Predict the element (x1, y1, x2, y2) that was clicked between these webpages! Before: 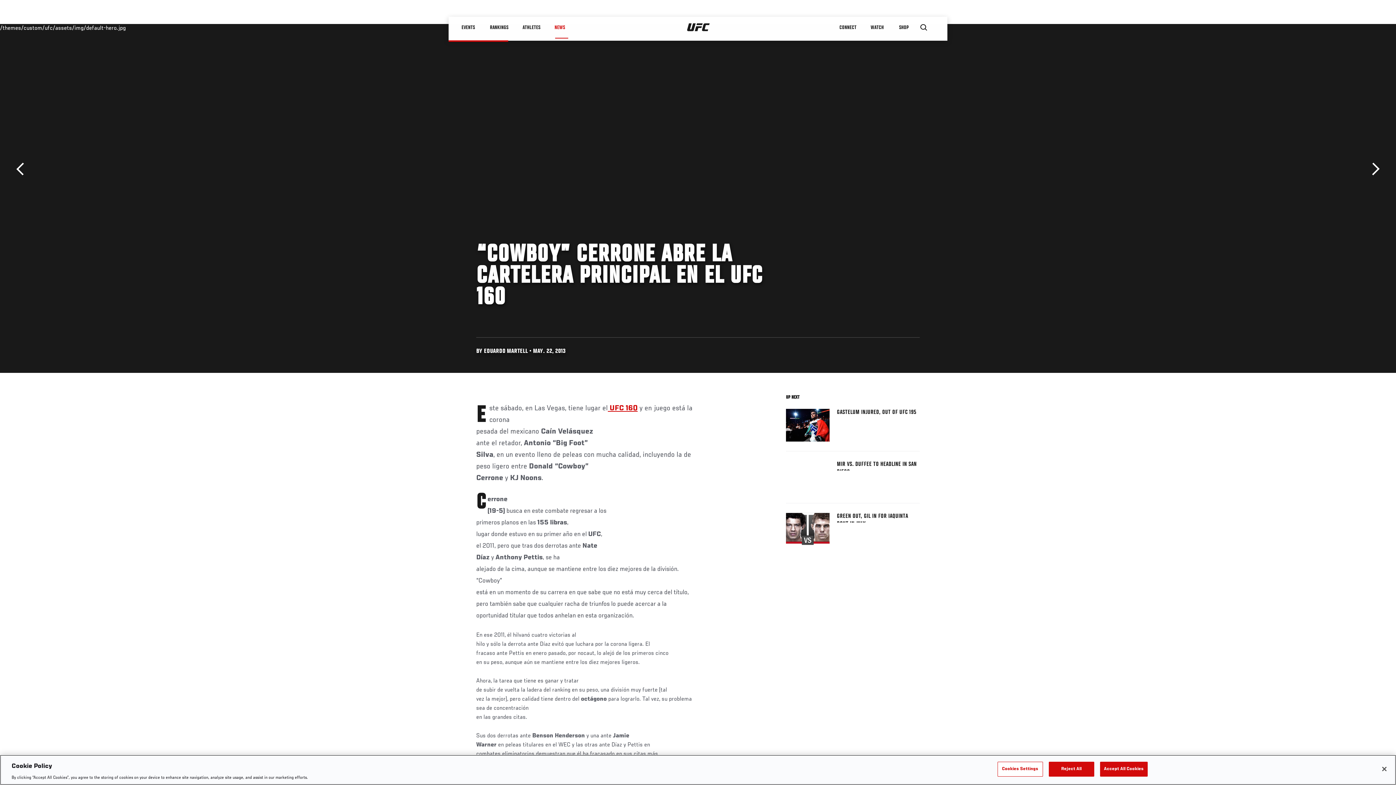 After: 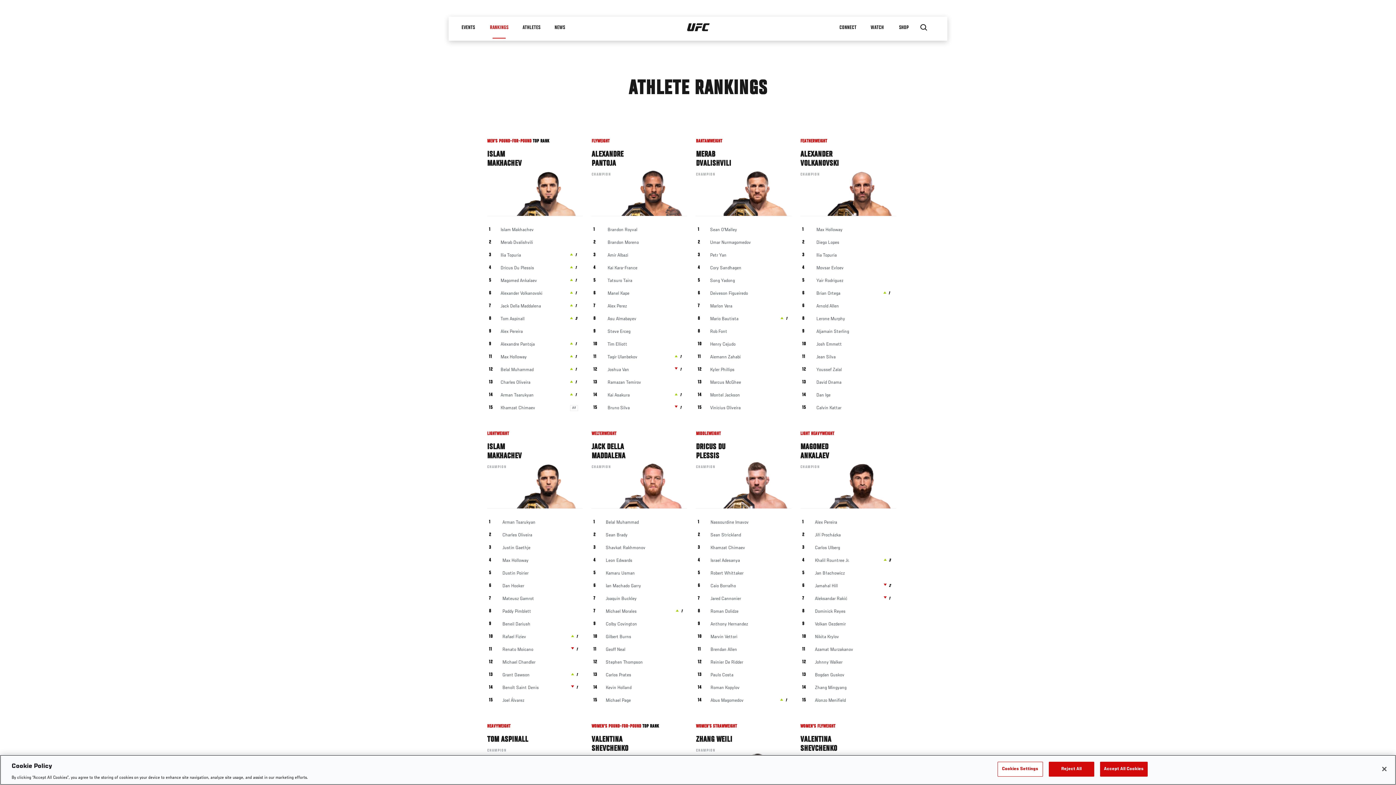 Action: bbox: (482, 16, 515, 38) label: RANKINGS